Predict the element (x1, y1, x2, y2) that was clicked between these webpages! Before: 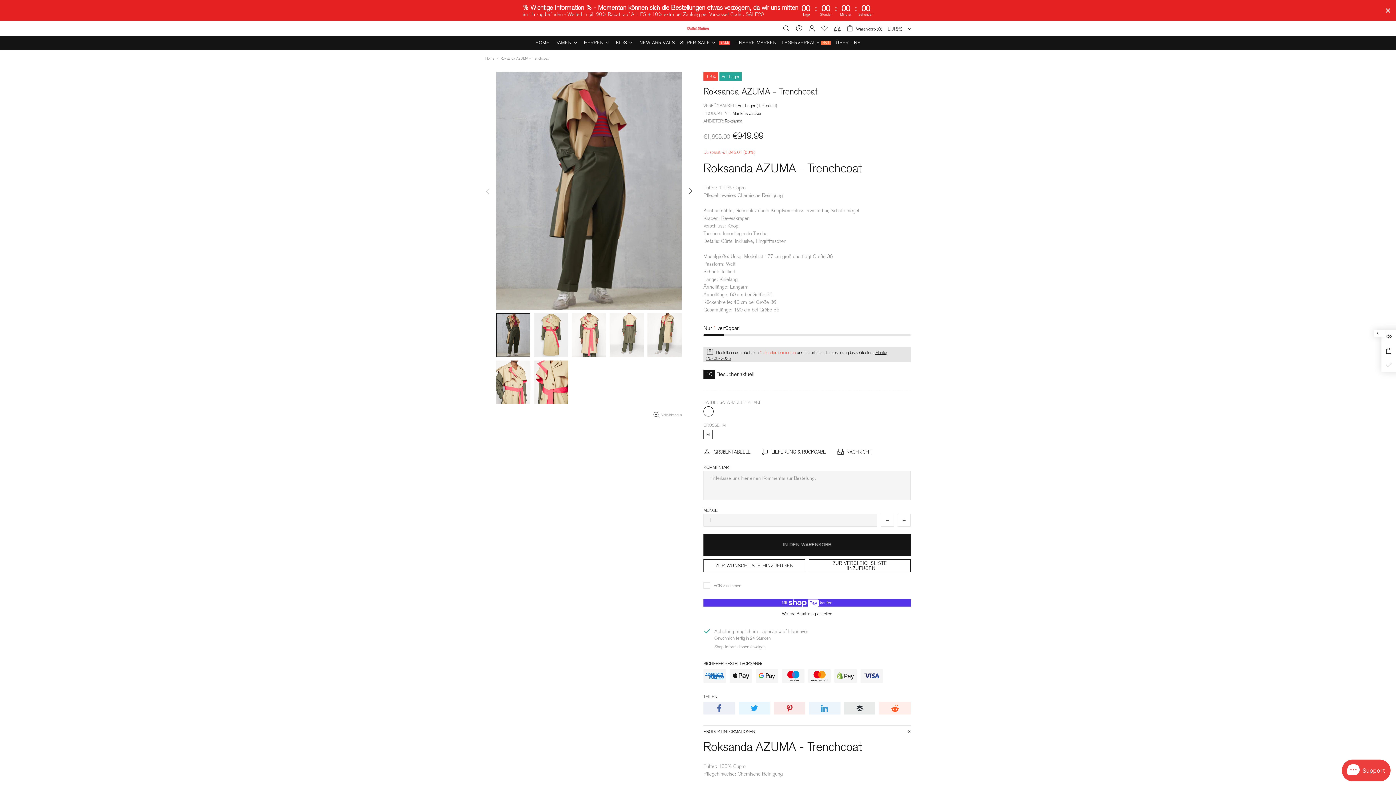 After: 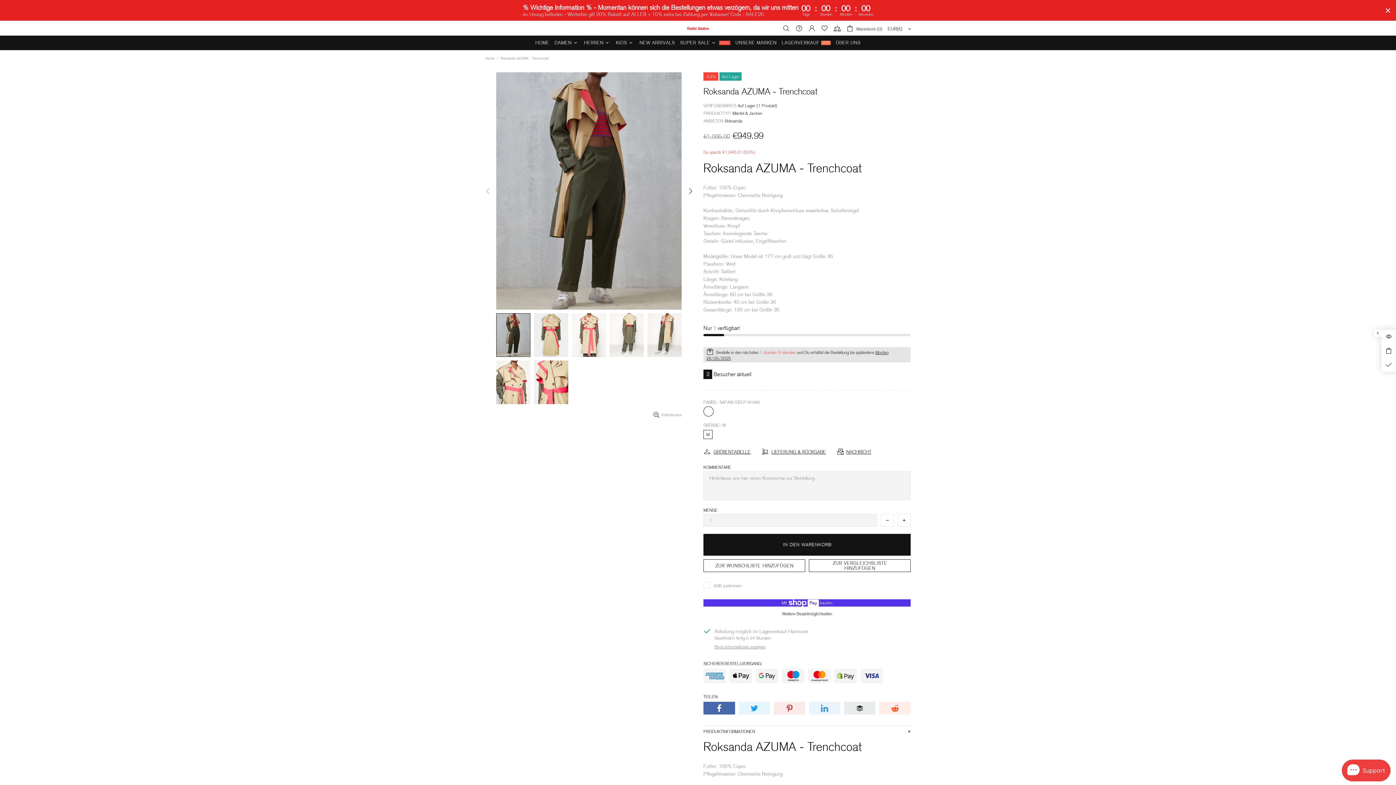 Action: bbox: (703, 702, 735, 714)